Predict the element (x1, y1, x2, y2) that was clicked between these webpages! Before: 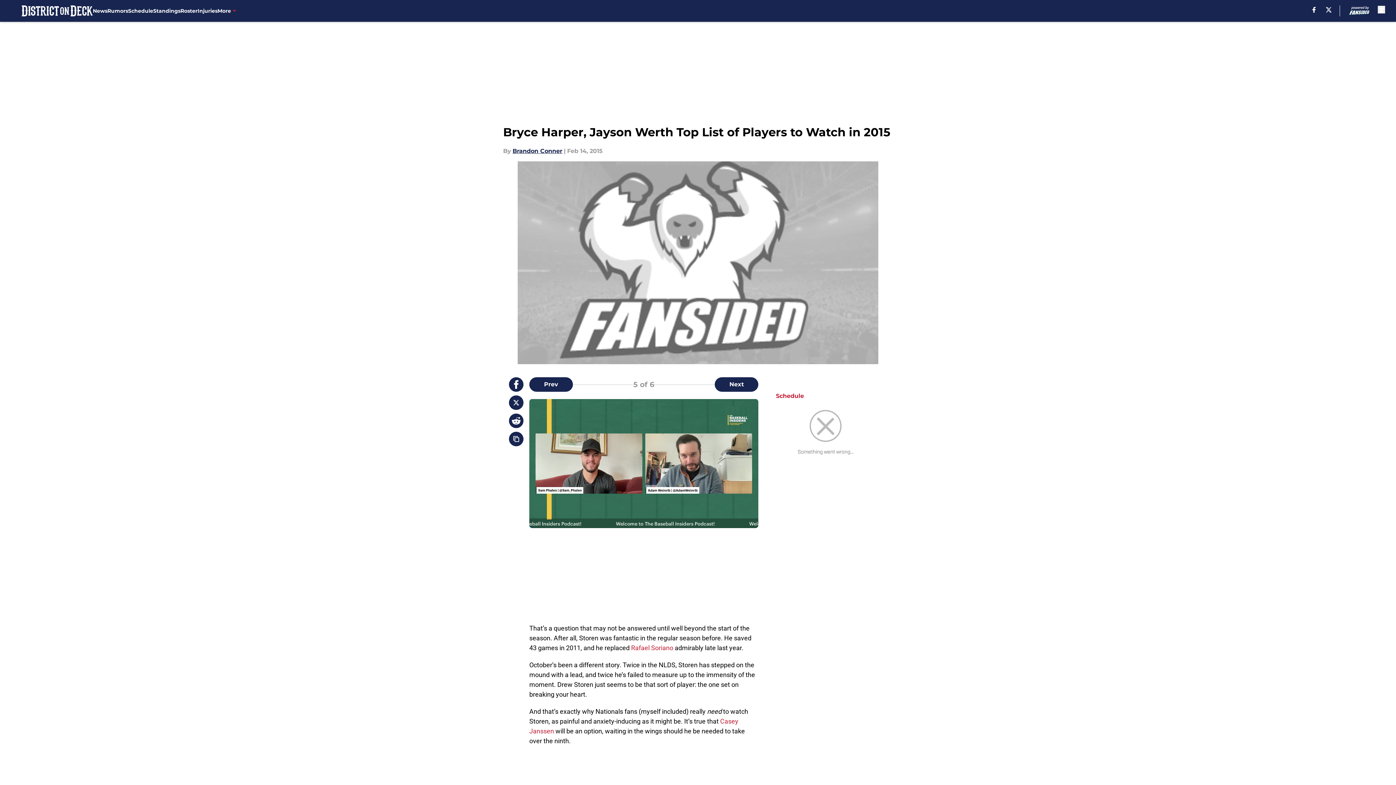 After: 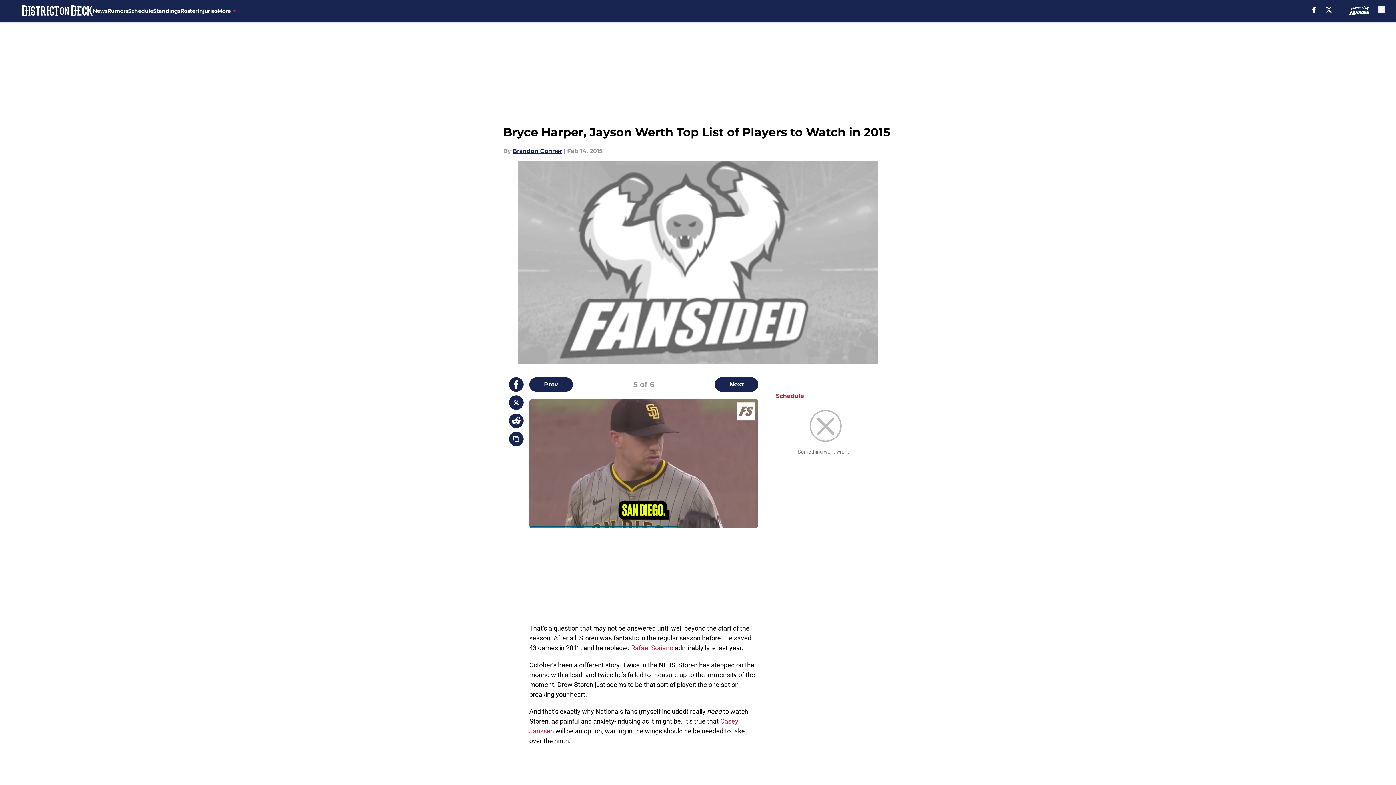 Action: bbox: (1326, 6, 1331, 12) label: X